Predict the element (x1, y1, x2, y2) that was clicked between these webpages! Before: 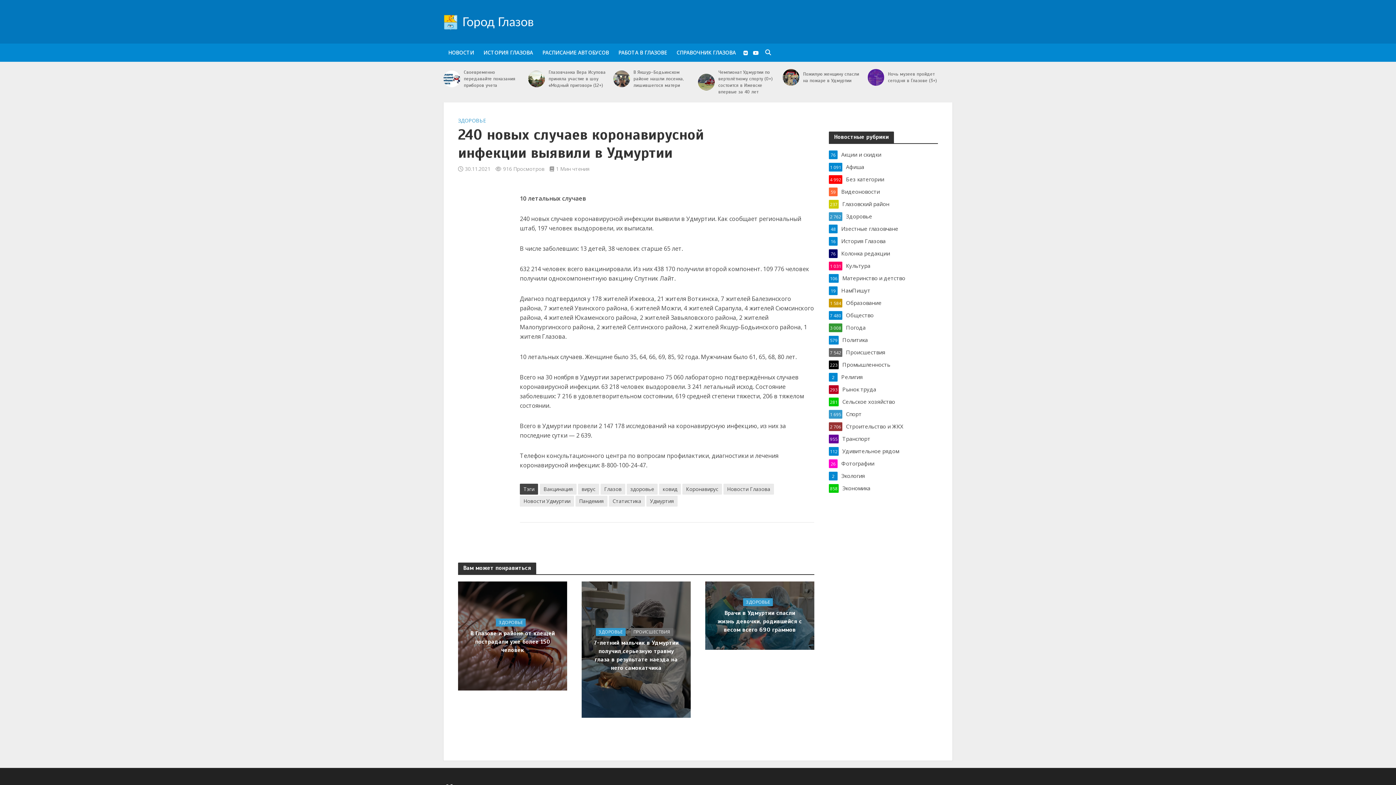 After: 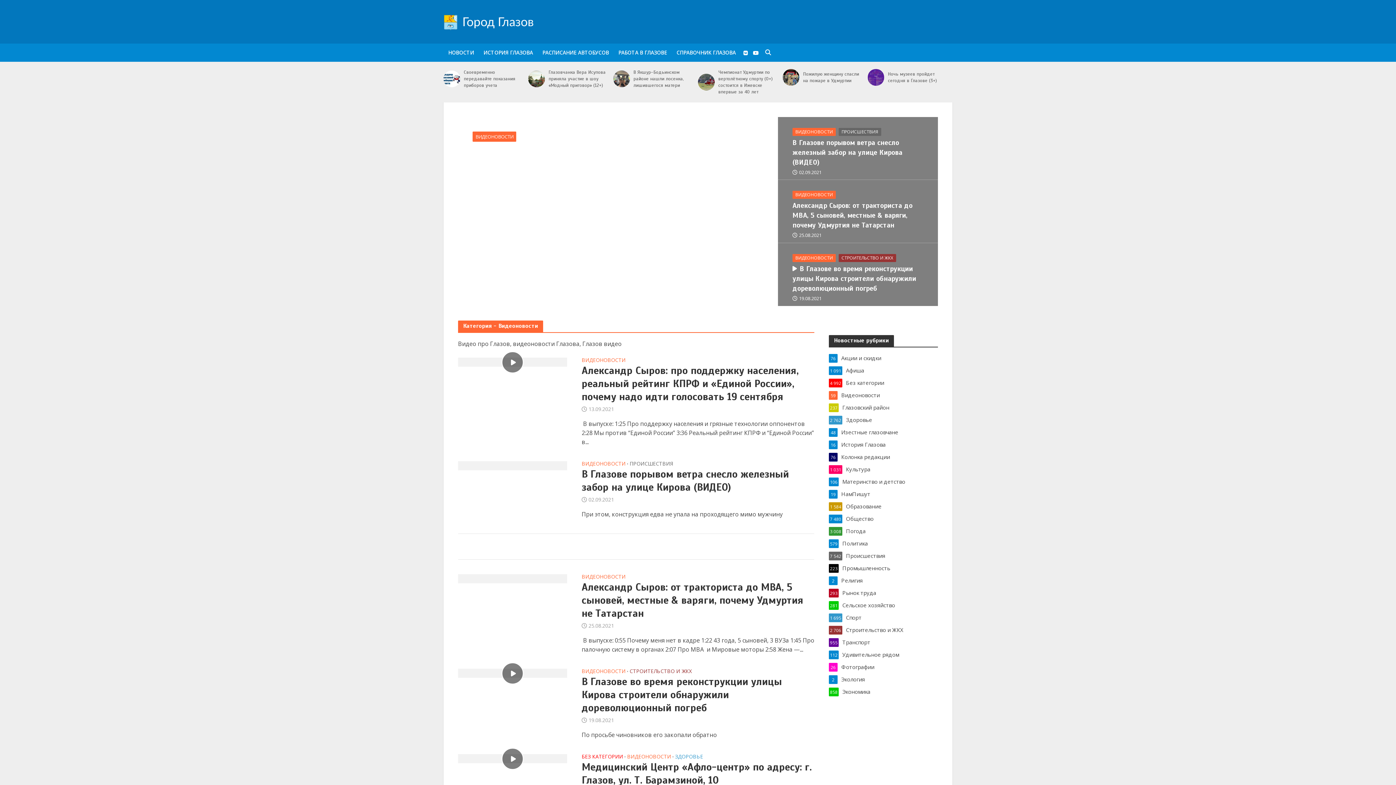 Action: label: Видеоновости
59 bbox: (829, 187, 938, 195)